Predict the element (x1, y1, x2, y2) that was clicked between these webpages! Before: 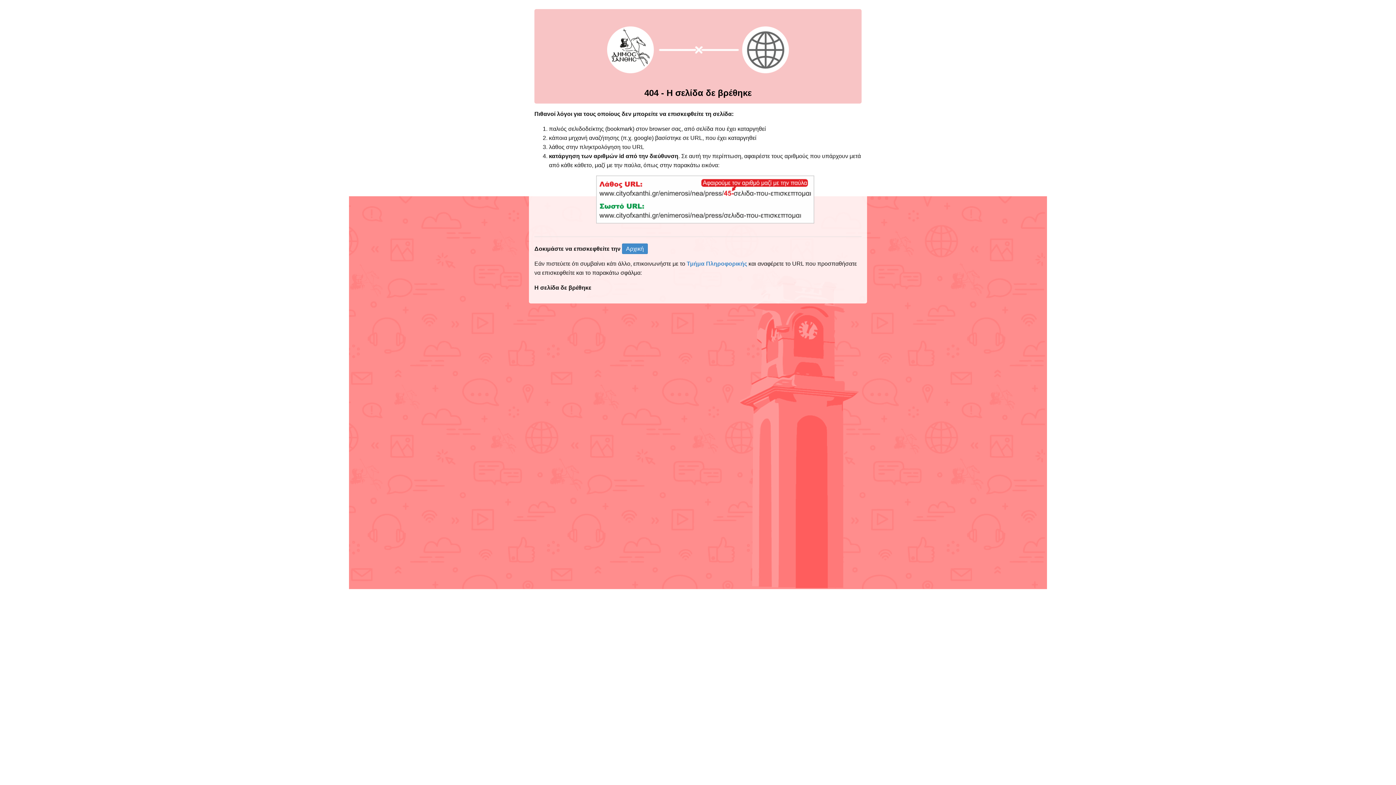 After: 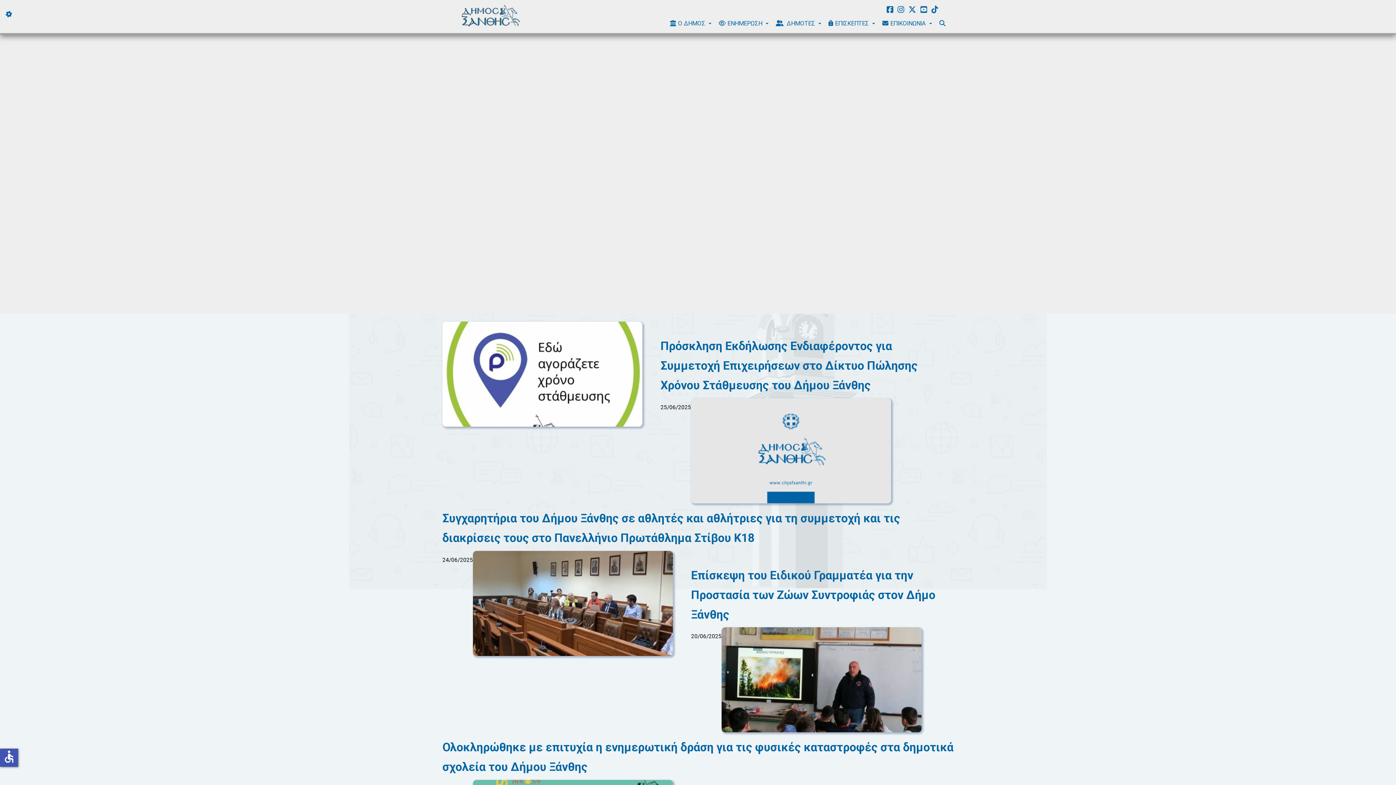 Action: label: Αρχική bbox: (622, 243, 648, 254)